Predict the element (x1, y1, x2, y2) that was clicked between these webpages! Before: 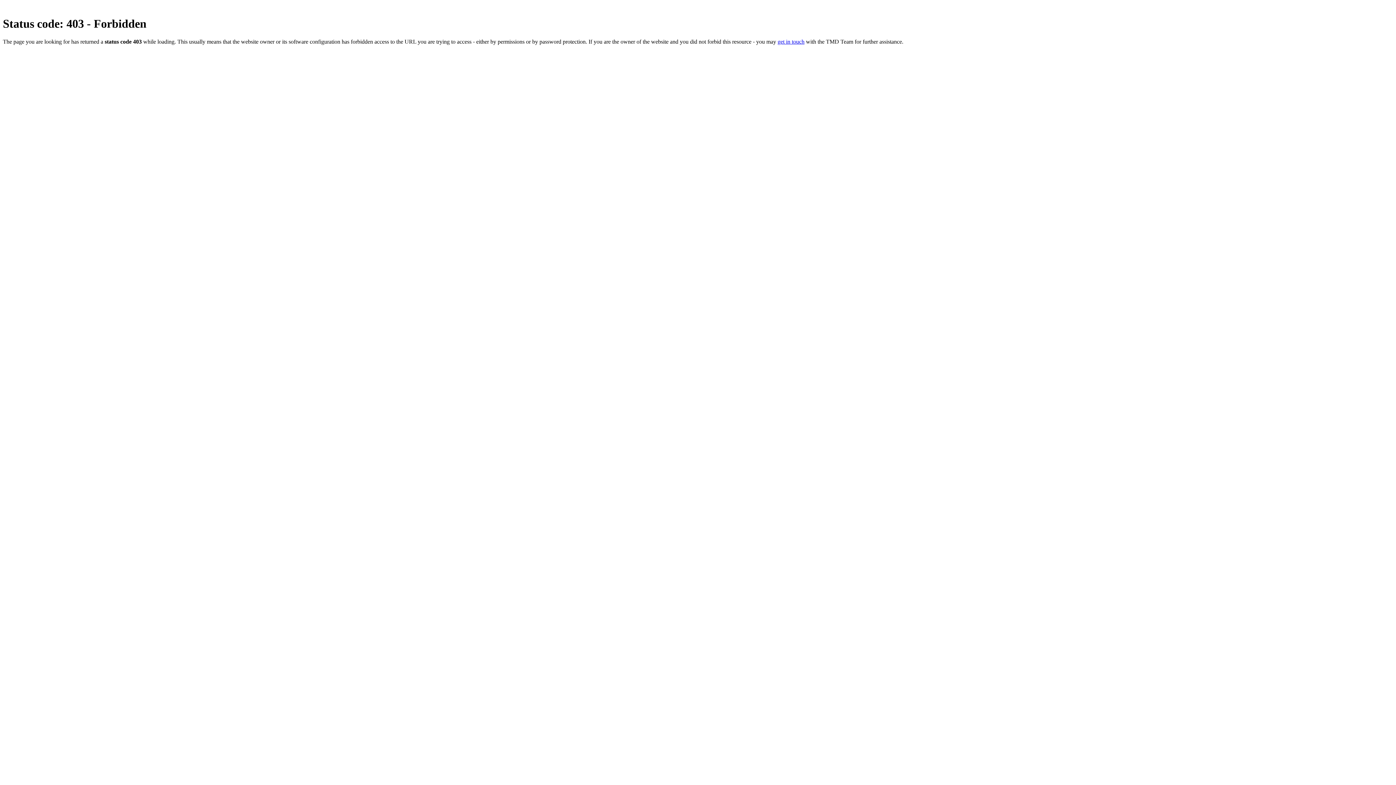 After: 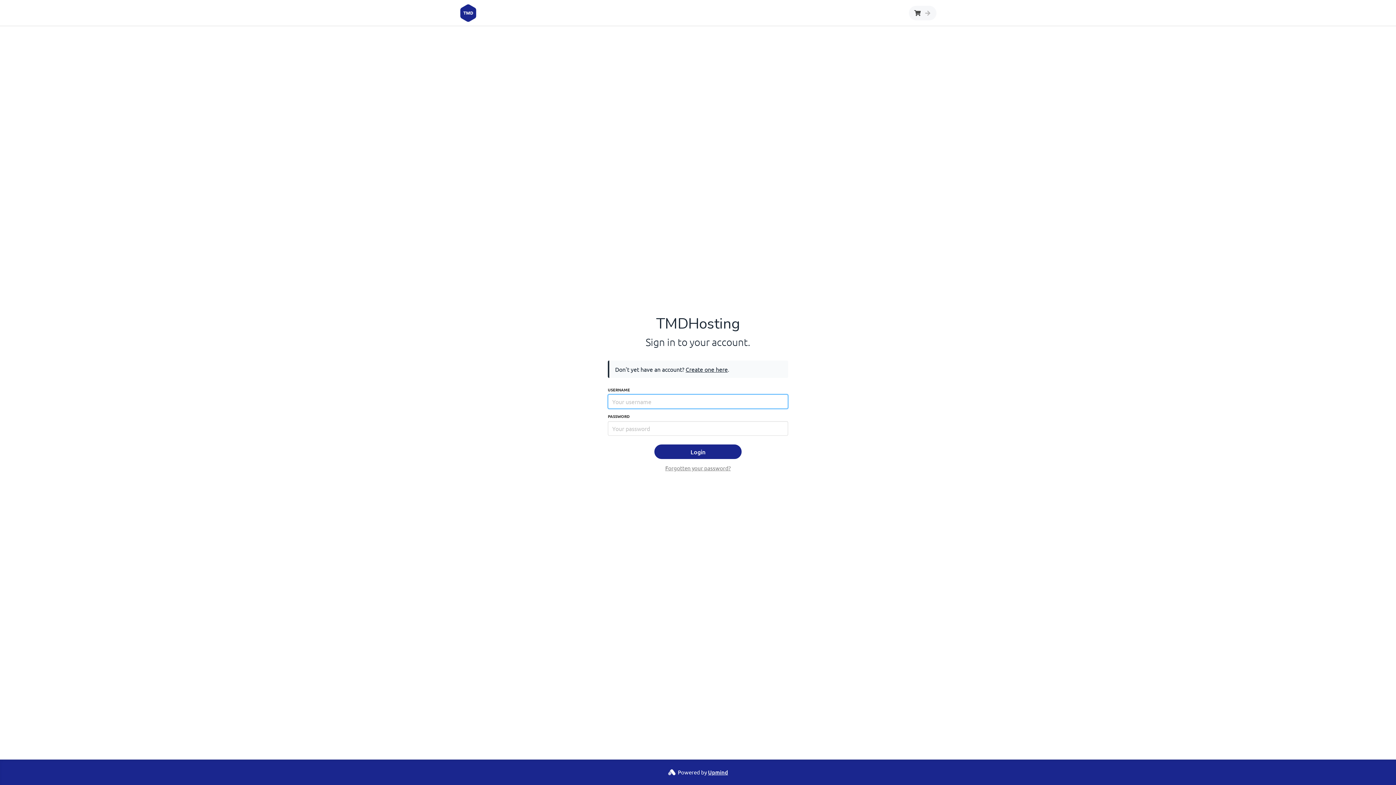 Action: label: get in touch bbox: (777, 38, 804, 44)